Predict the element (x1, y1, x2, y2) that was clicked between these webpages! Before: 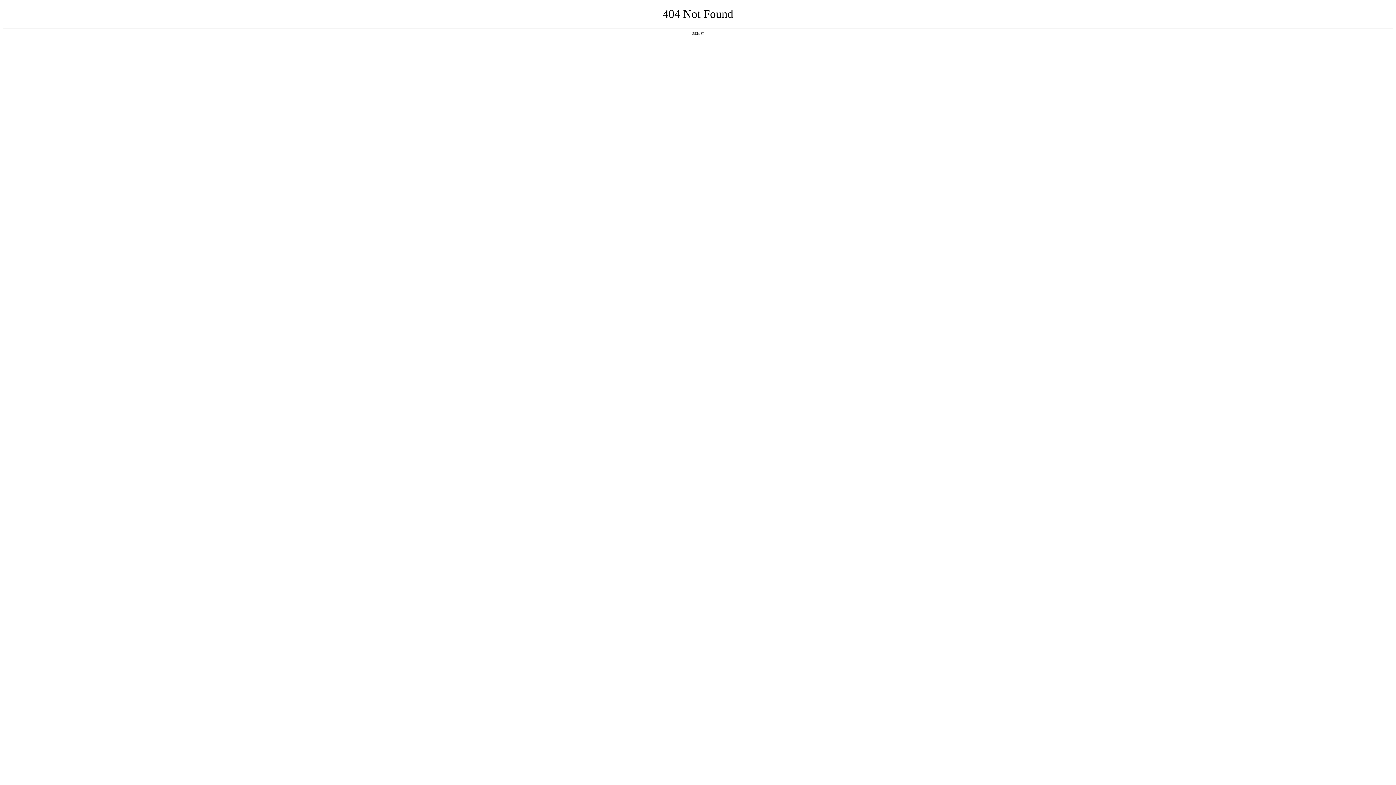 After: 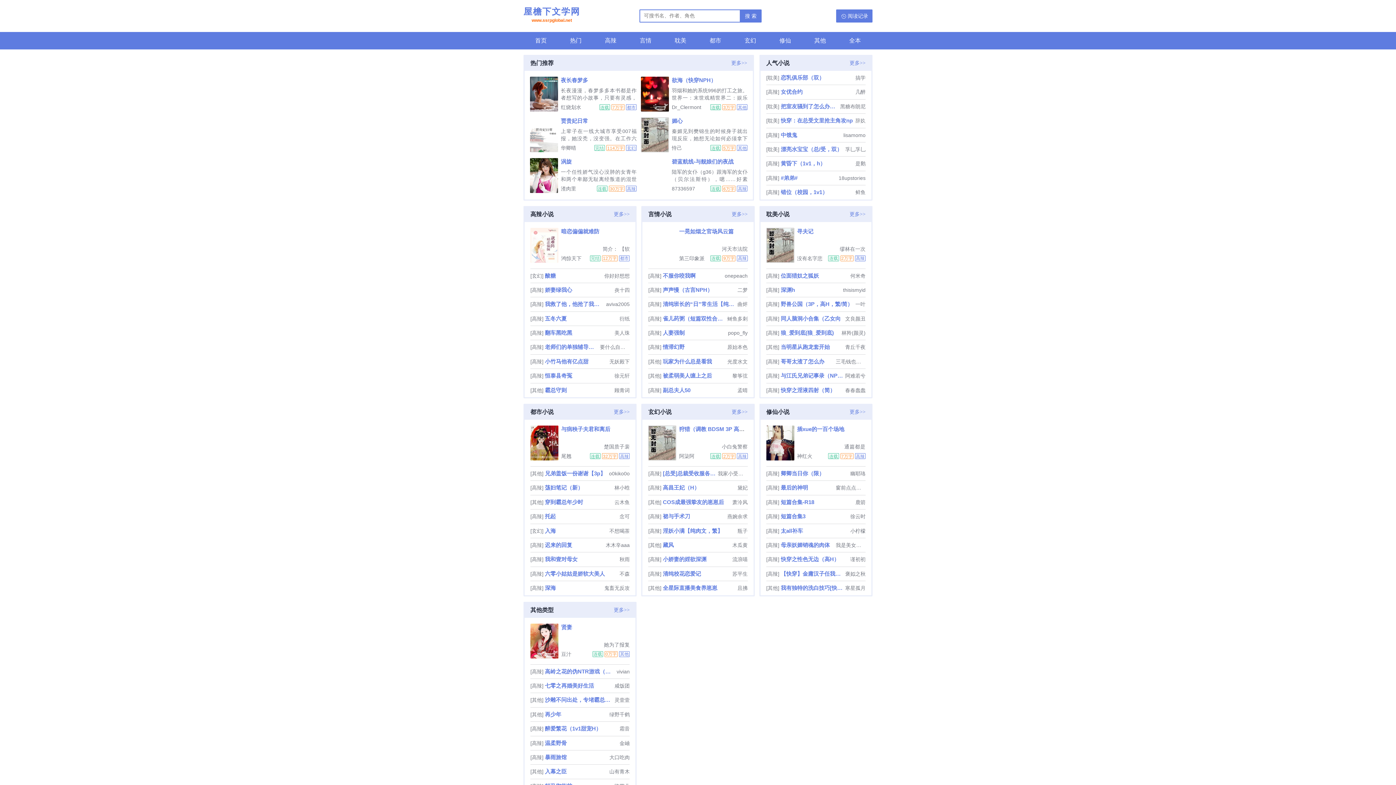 Action: bbox: (692, 31, 704, 35) label: 返回首页